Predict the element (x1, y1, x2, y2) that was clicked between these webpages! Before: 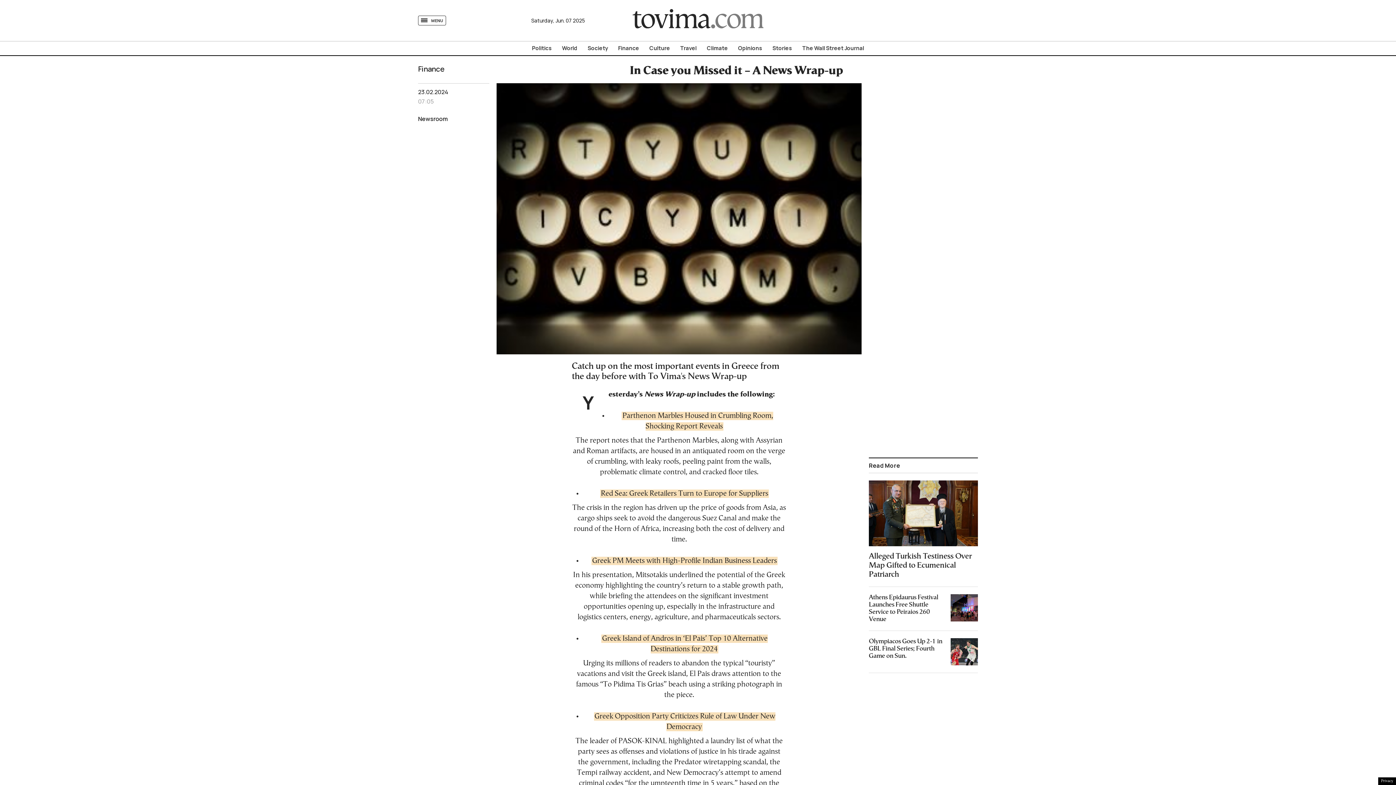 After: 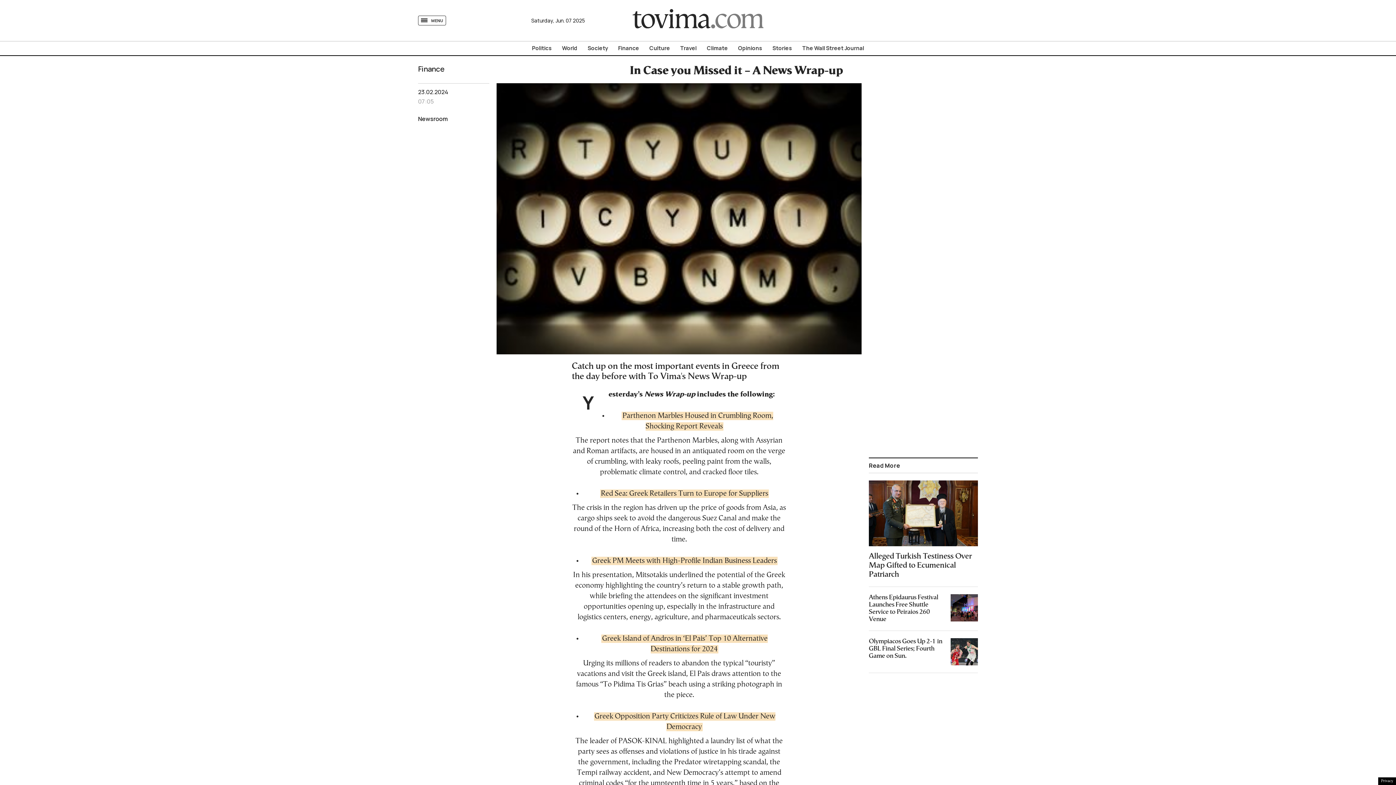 Action: label: Red Sea: Greek Retailers Turn to Europe for Suppliers bbox: (600, 489, 769, 498)